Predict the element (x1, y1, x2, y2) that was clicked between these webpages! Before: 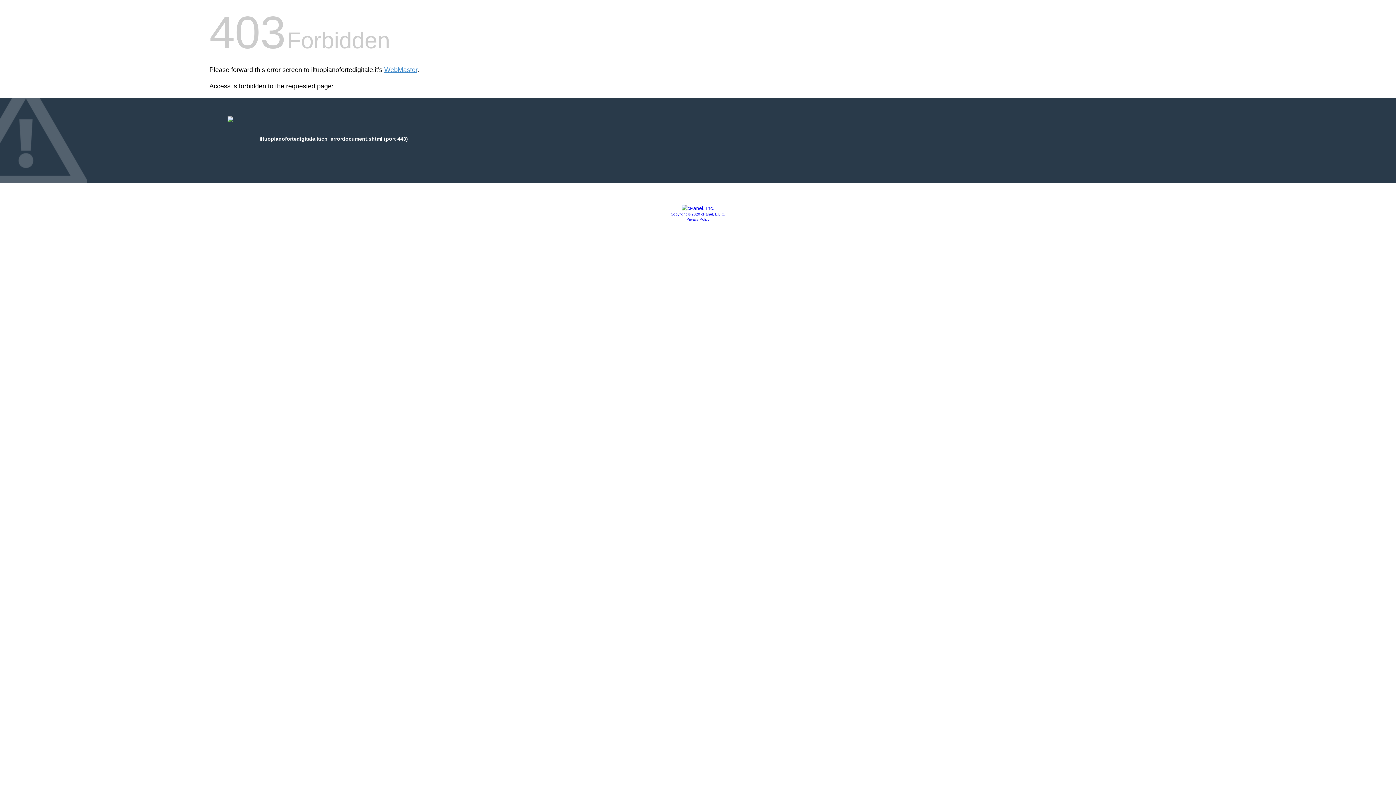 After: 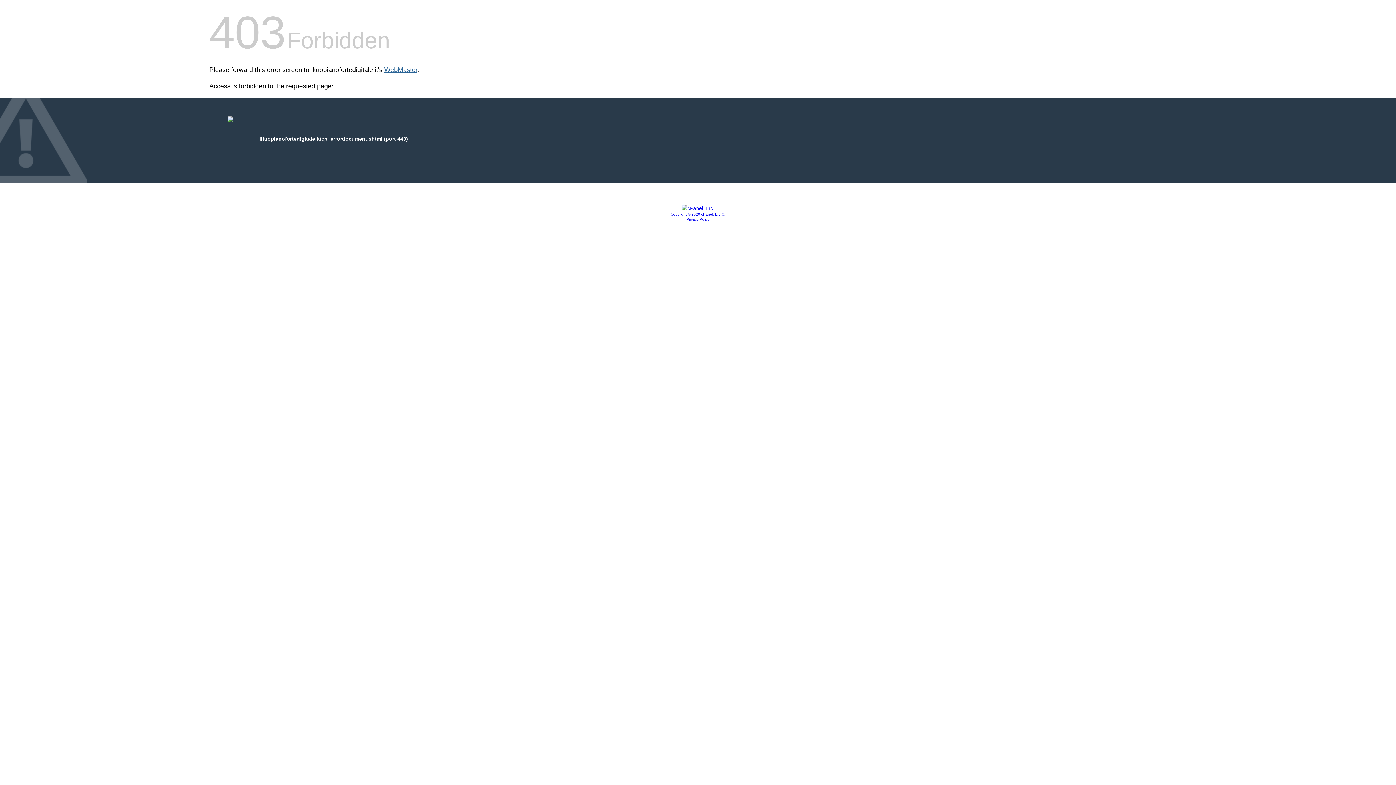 Action: label: WebMaster bbox: (384, 66, 417, 73)